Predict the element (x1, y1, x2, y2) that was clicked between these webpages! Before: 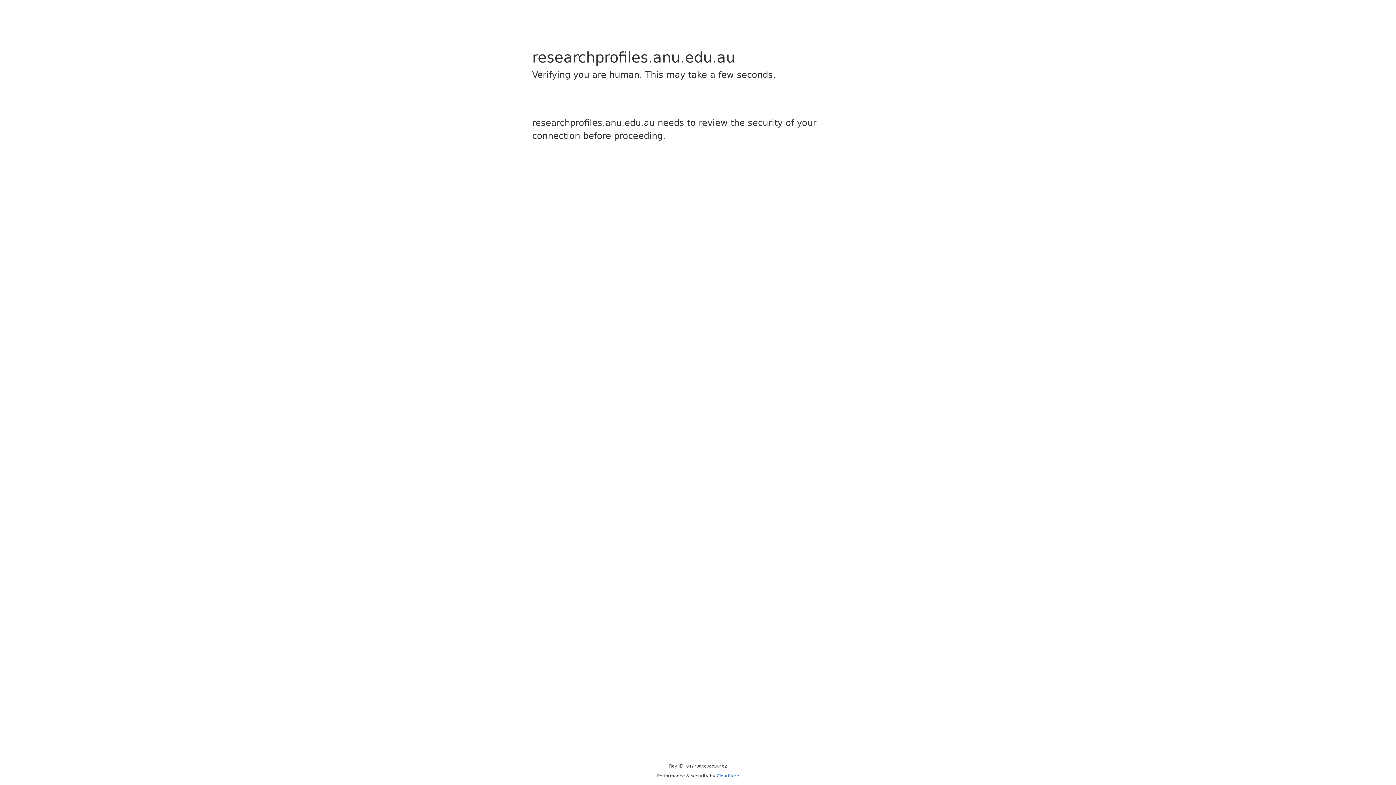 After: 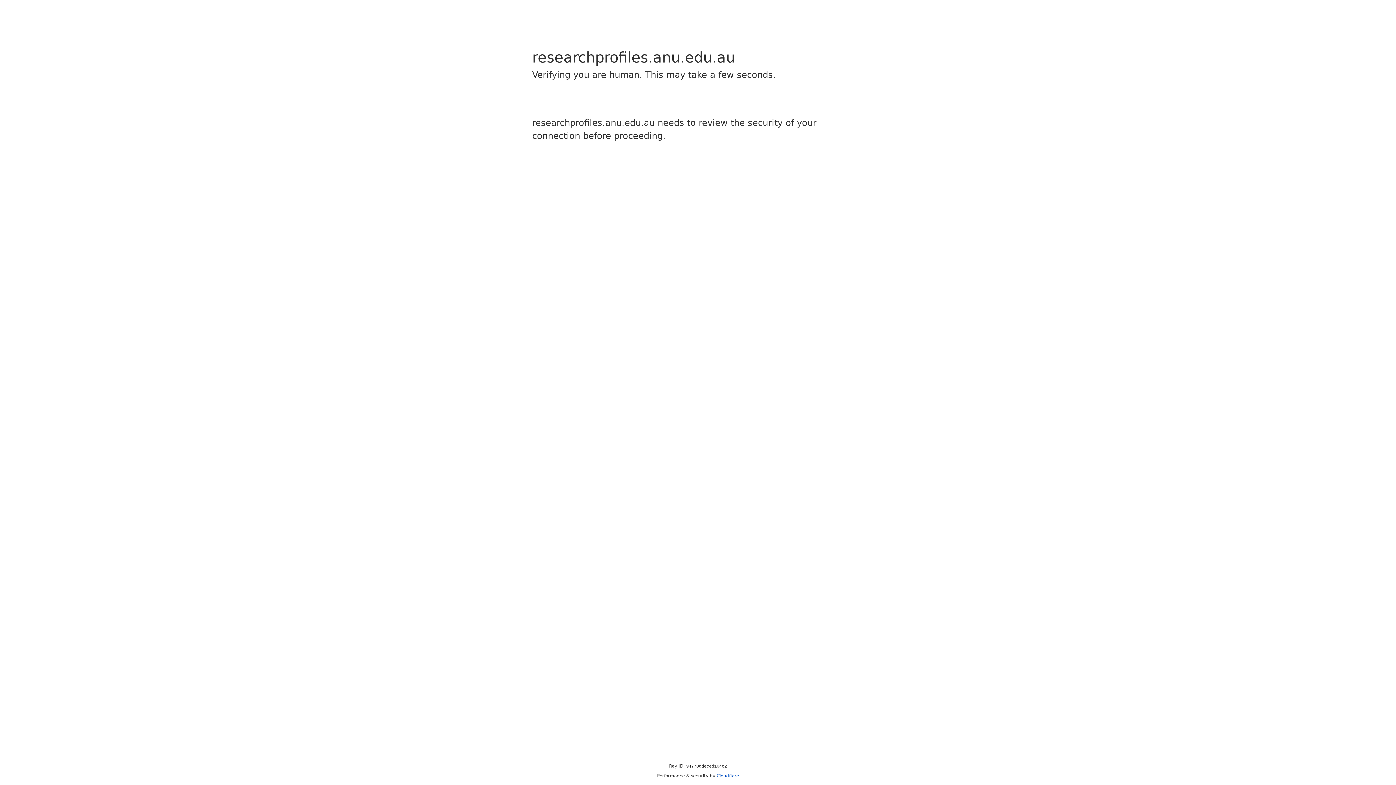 Action: bbox: (716, 773, 739, 778) label: Cloudflare